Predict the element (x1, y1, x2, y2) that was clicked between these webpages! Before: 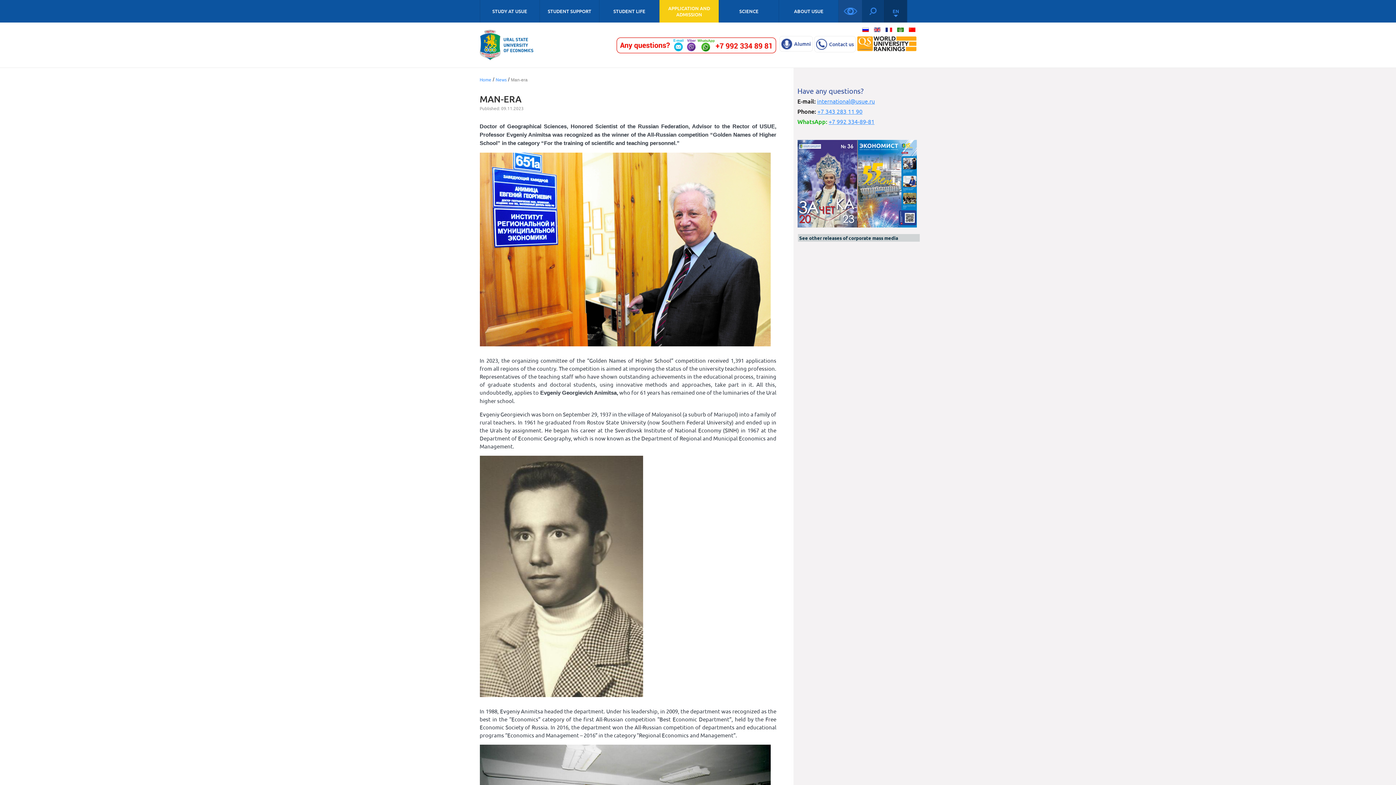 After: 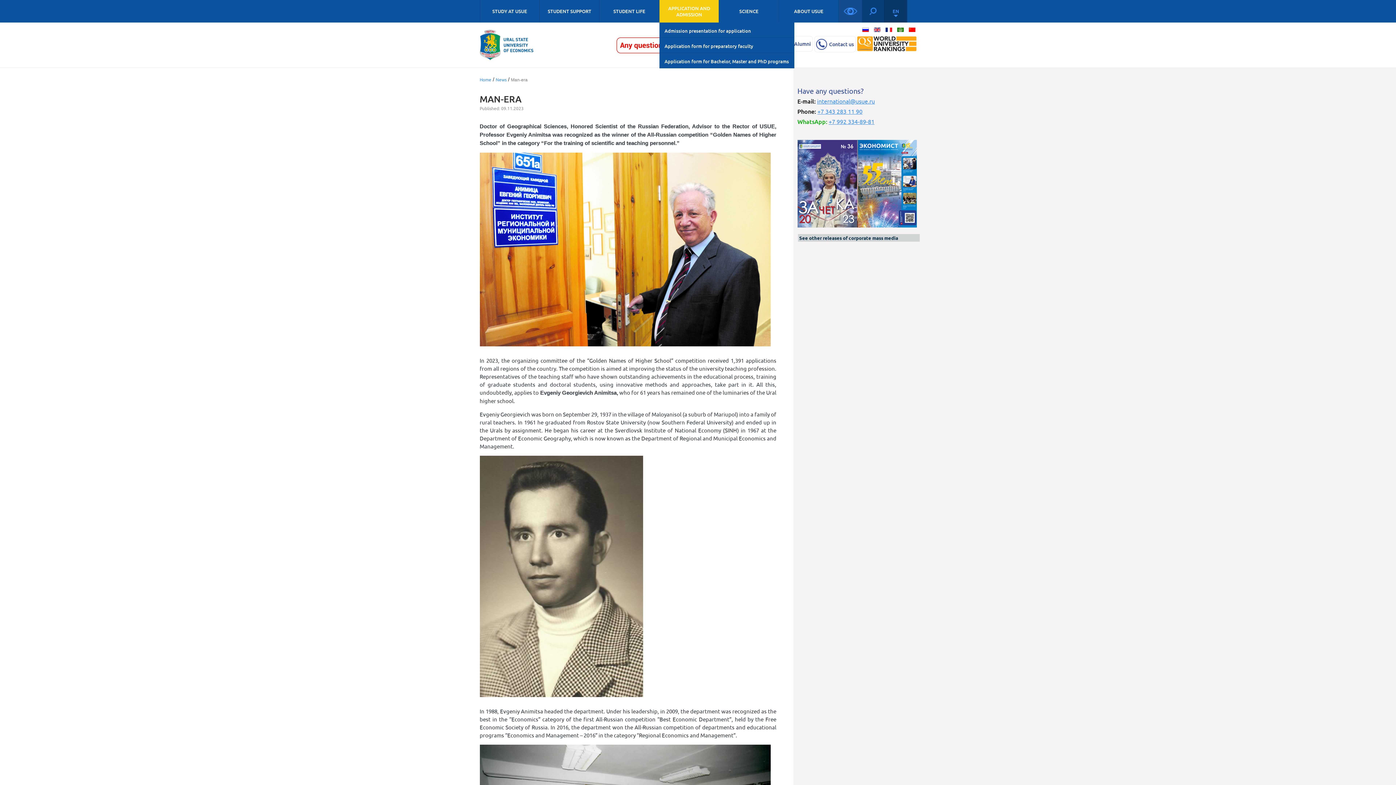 Action: label: APPLICATION AND ADMISSION bbox: (659, 0, 719, 22)